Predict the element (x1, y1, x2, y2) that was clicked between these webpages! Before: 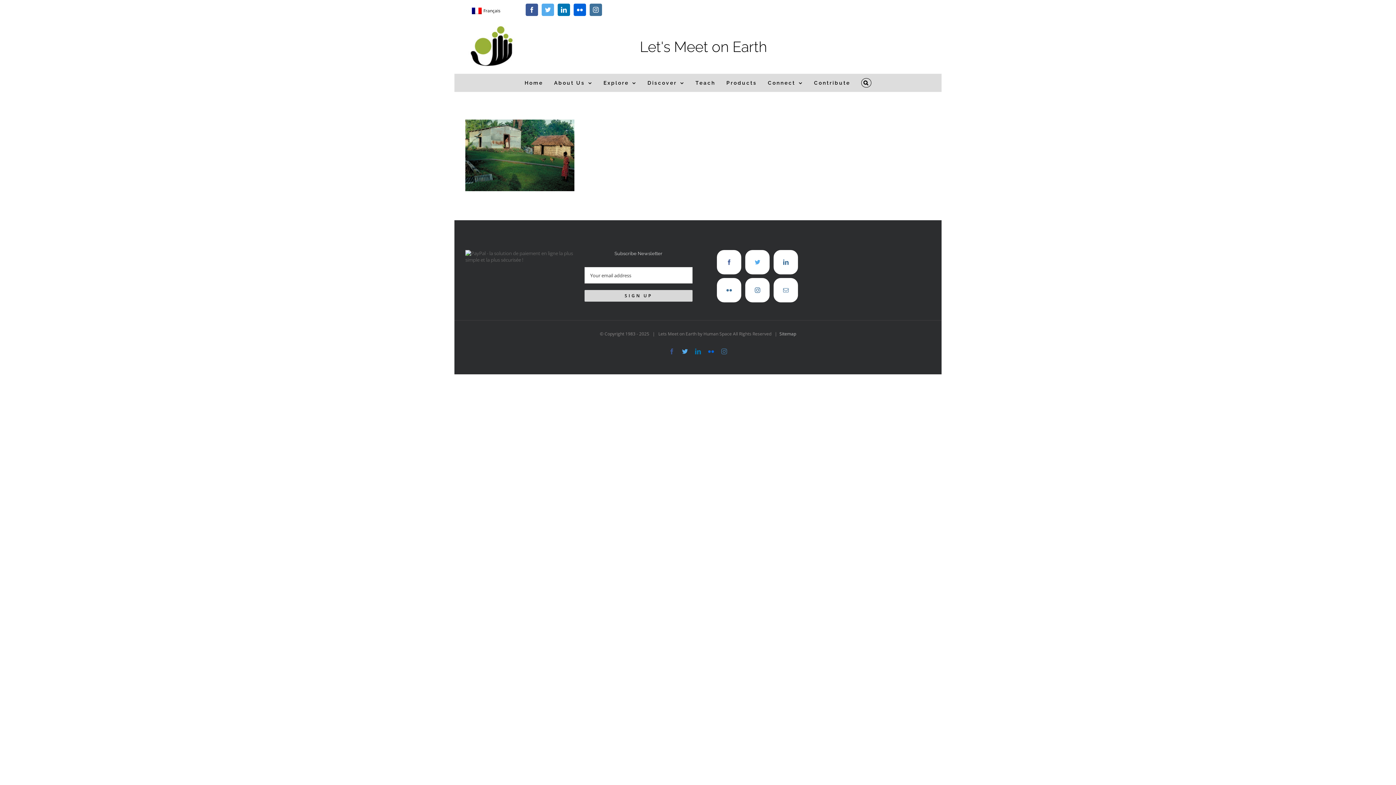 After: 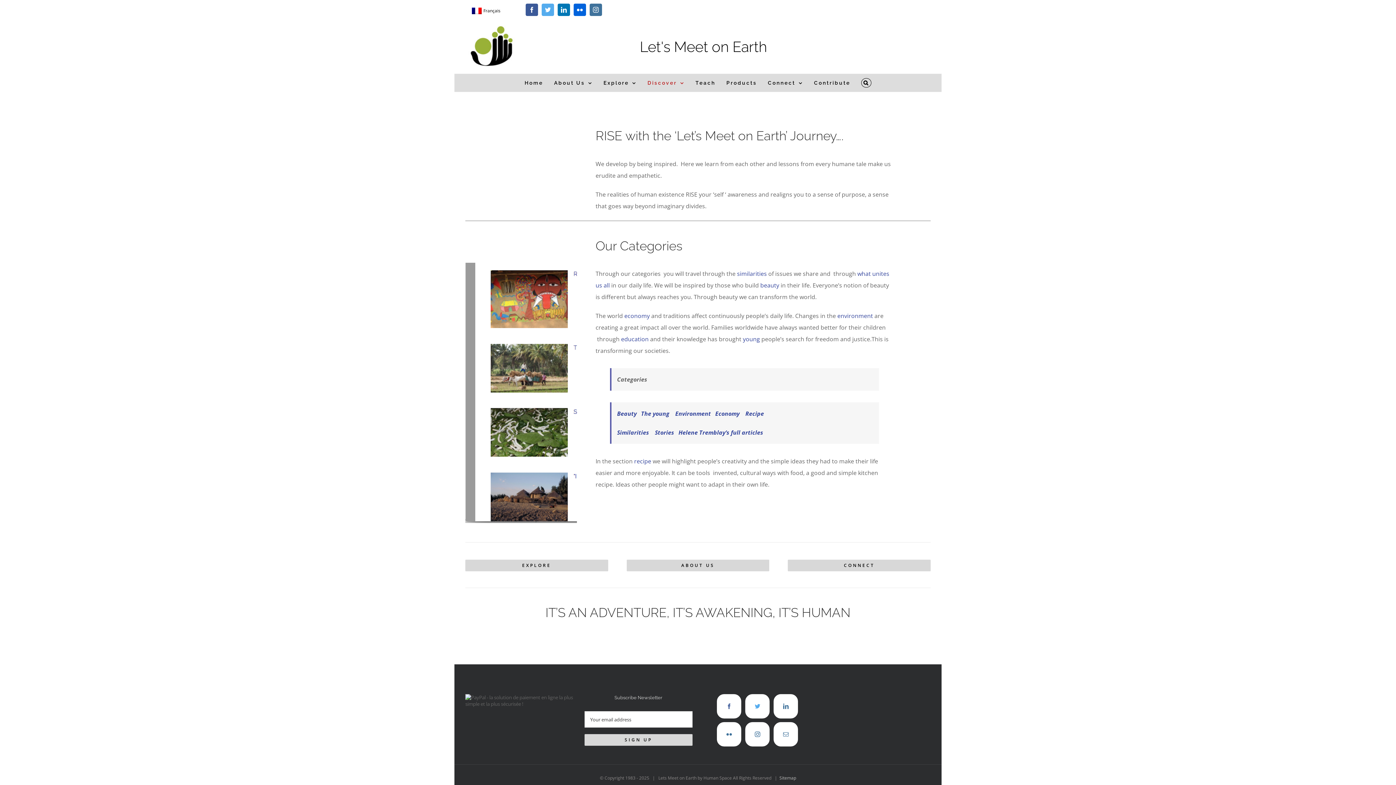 Action: label: Discover bbox: (647, 73, 684, 92)